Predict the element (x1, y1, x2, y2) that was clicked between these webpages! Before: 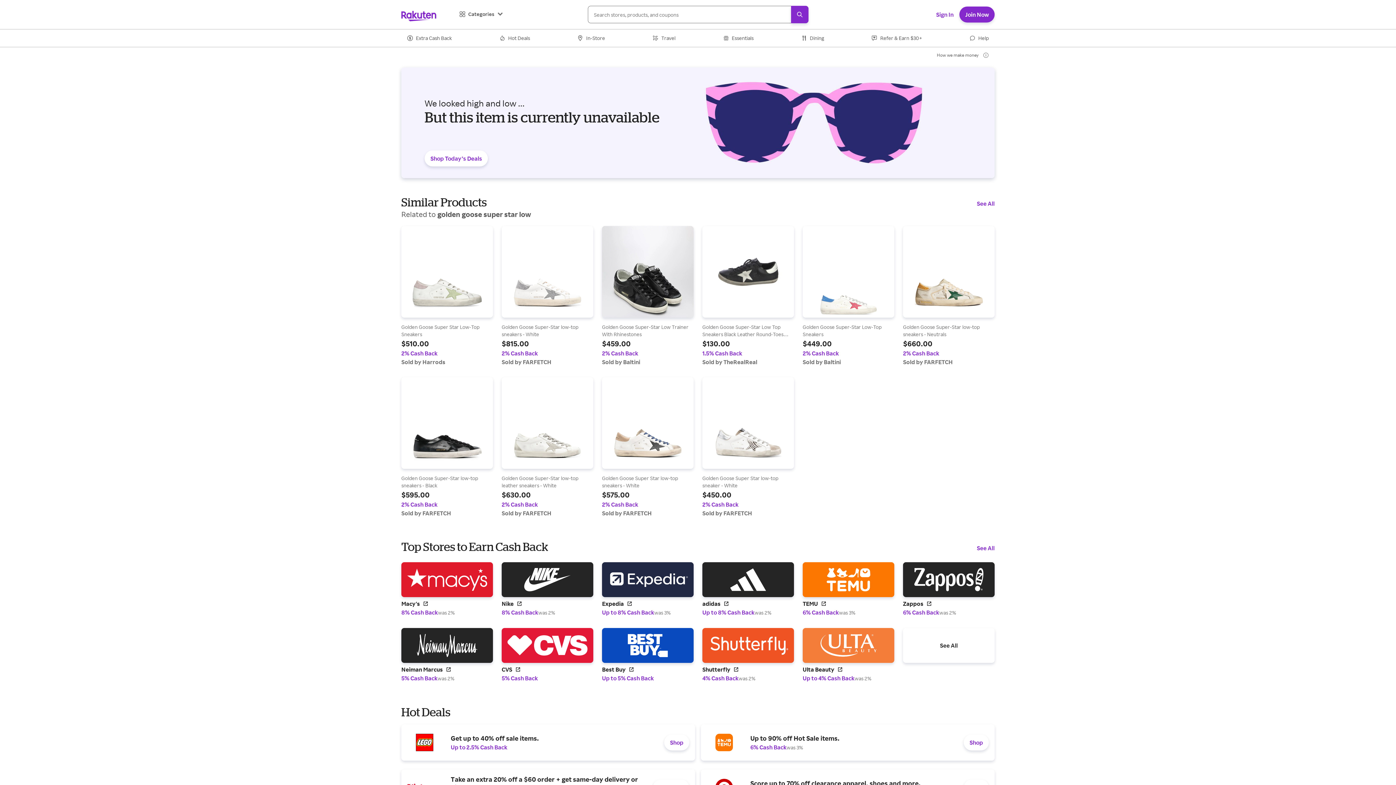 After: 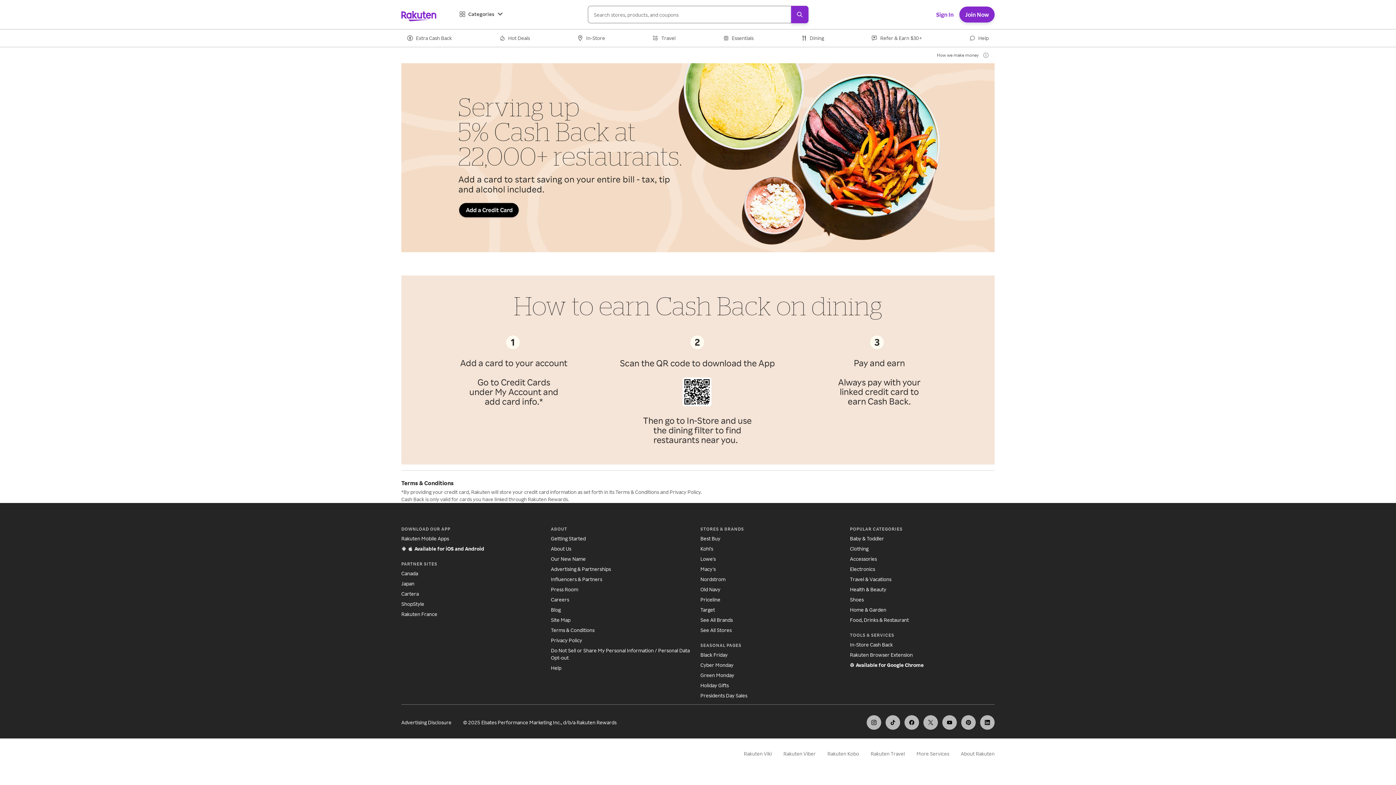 Action: label: Dining bbox: (795, 29, 830, 46)